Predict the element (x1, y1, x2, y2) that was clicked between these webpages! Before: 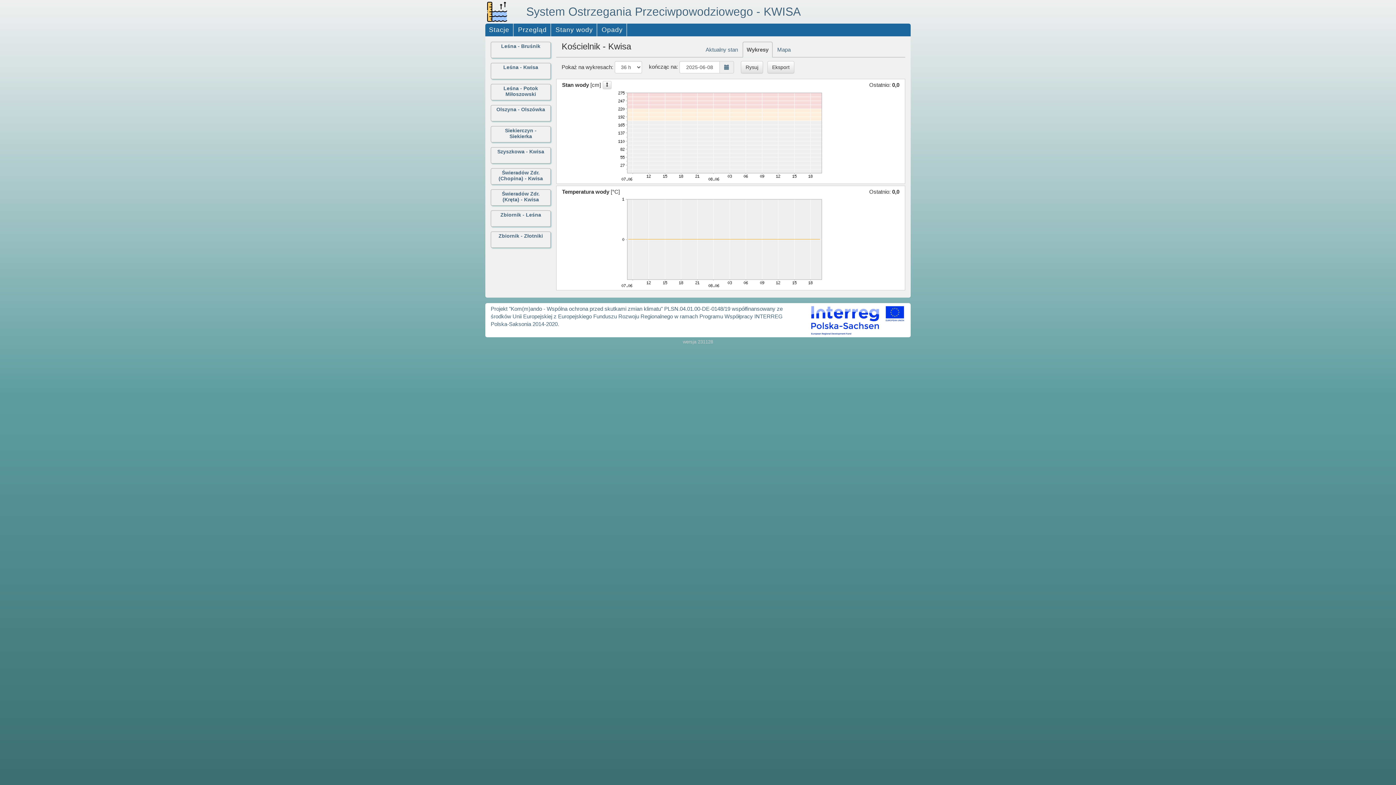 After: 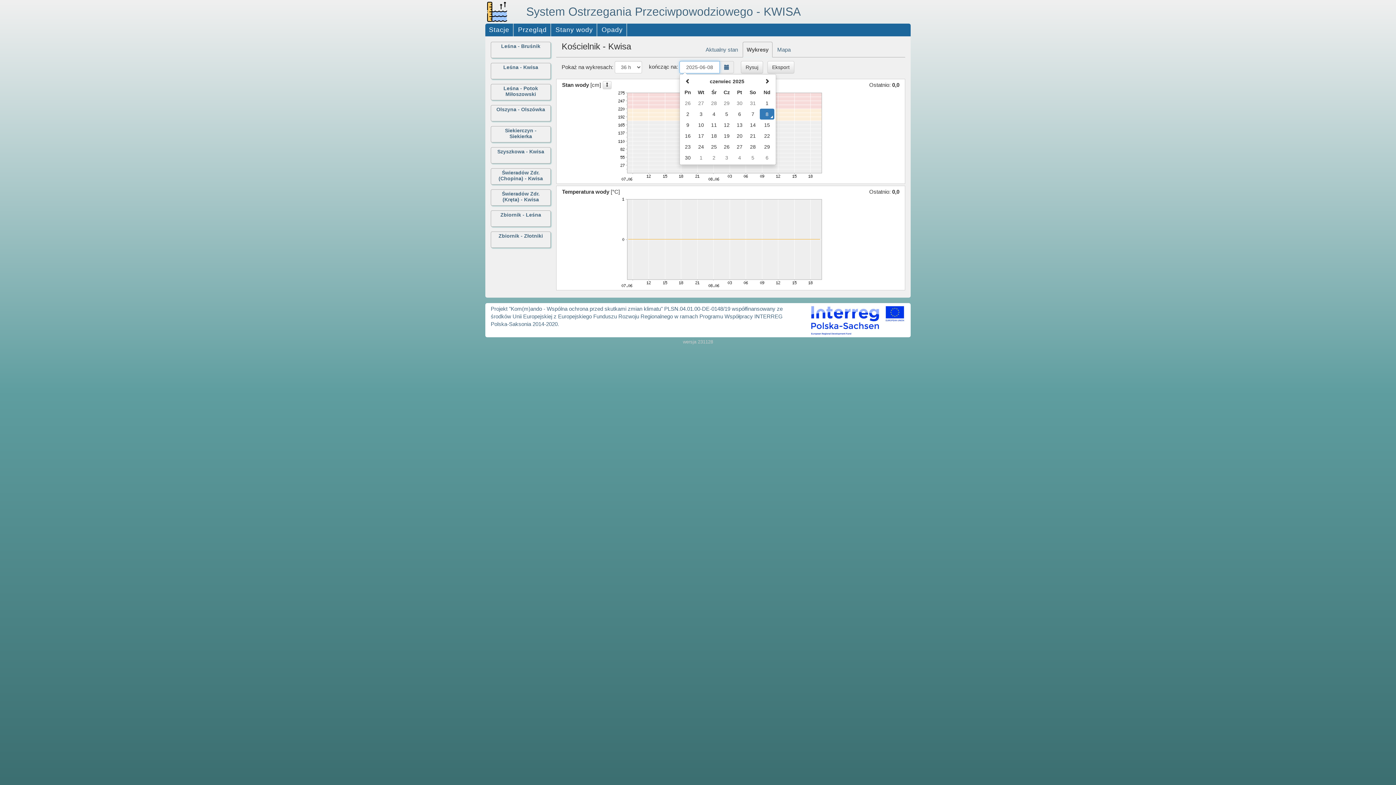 Action: bbox: (724, 64, 729, 70)